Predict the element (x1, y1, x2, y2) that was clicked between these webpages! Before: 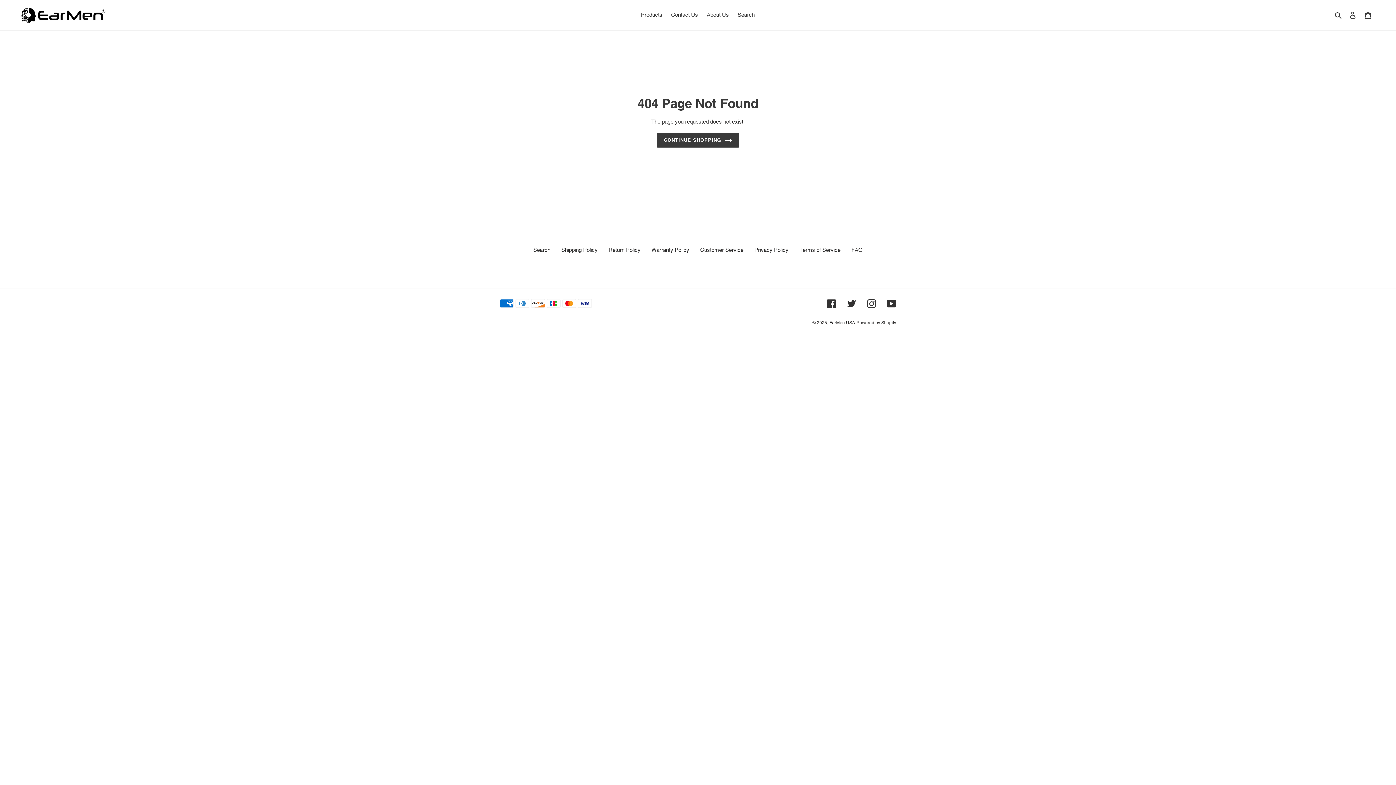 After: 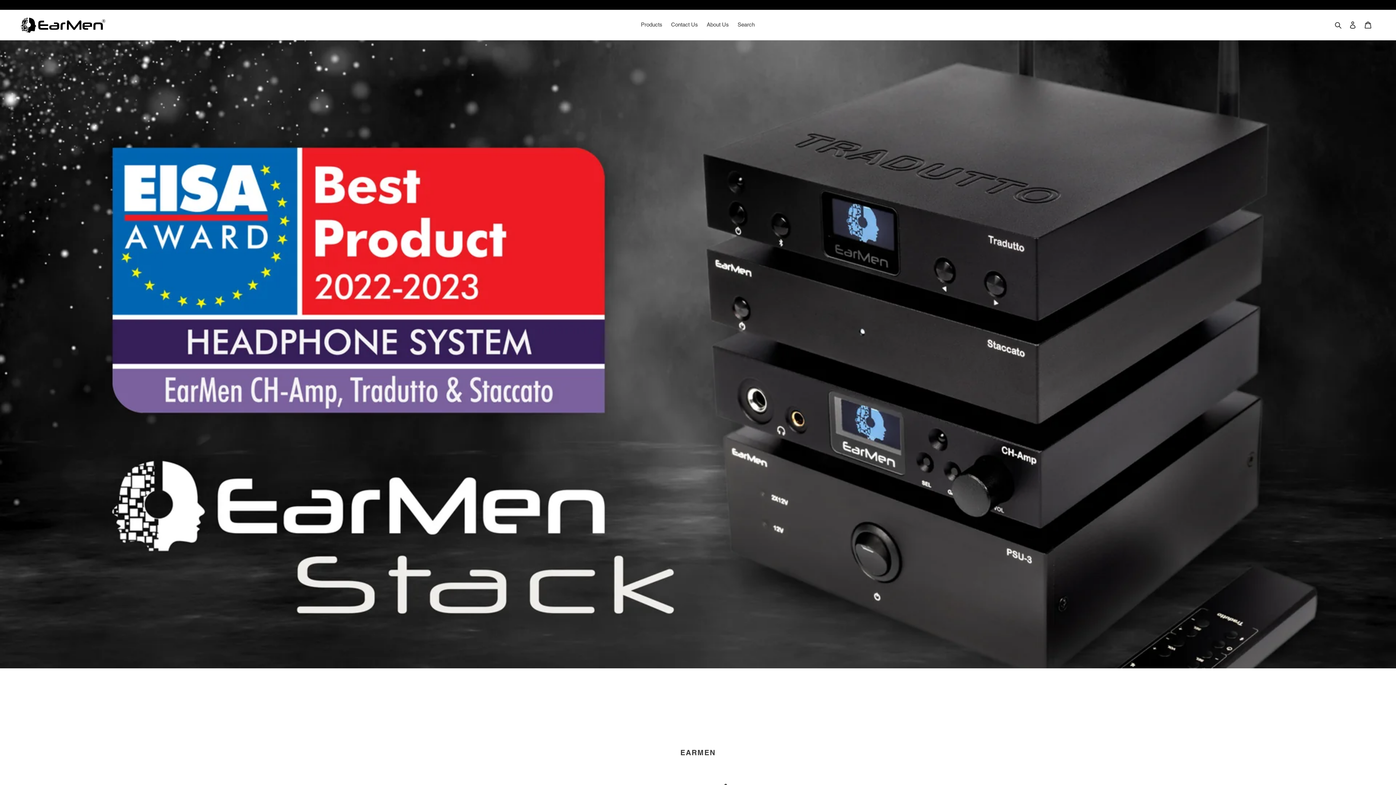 Action: label: EarMen USA bbox: (829, 320, 855, 325)